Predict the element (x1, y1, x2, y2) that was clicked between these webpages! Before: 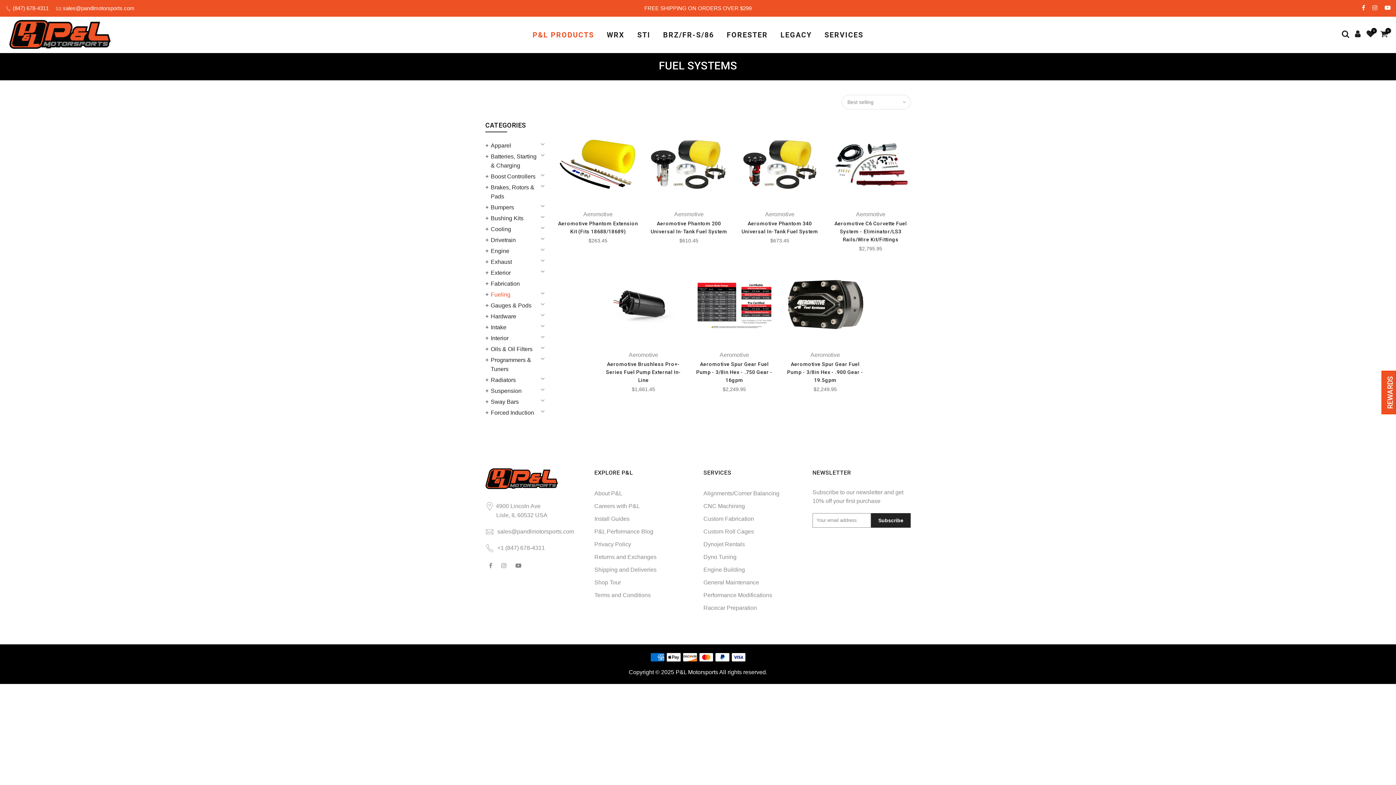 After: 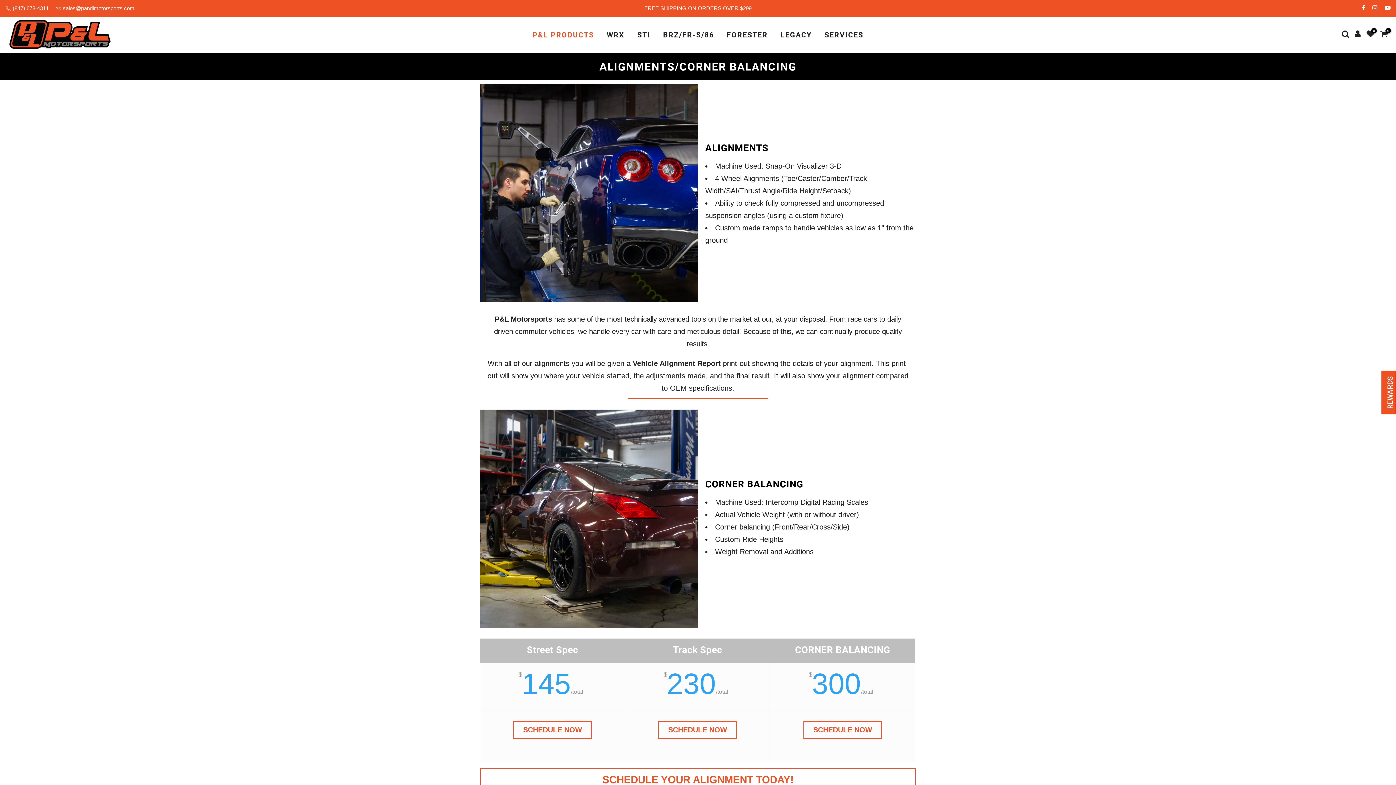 Action: label: Alignments/Corner Balancing bbox: (703, 490, 779, 496)